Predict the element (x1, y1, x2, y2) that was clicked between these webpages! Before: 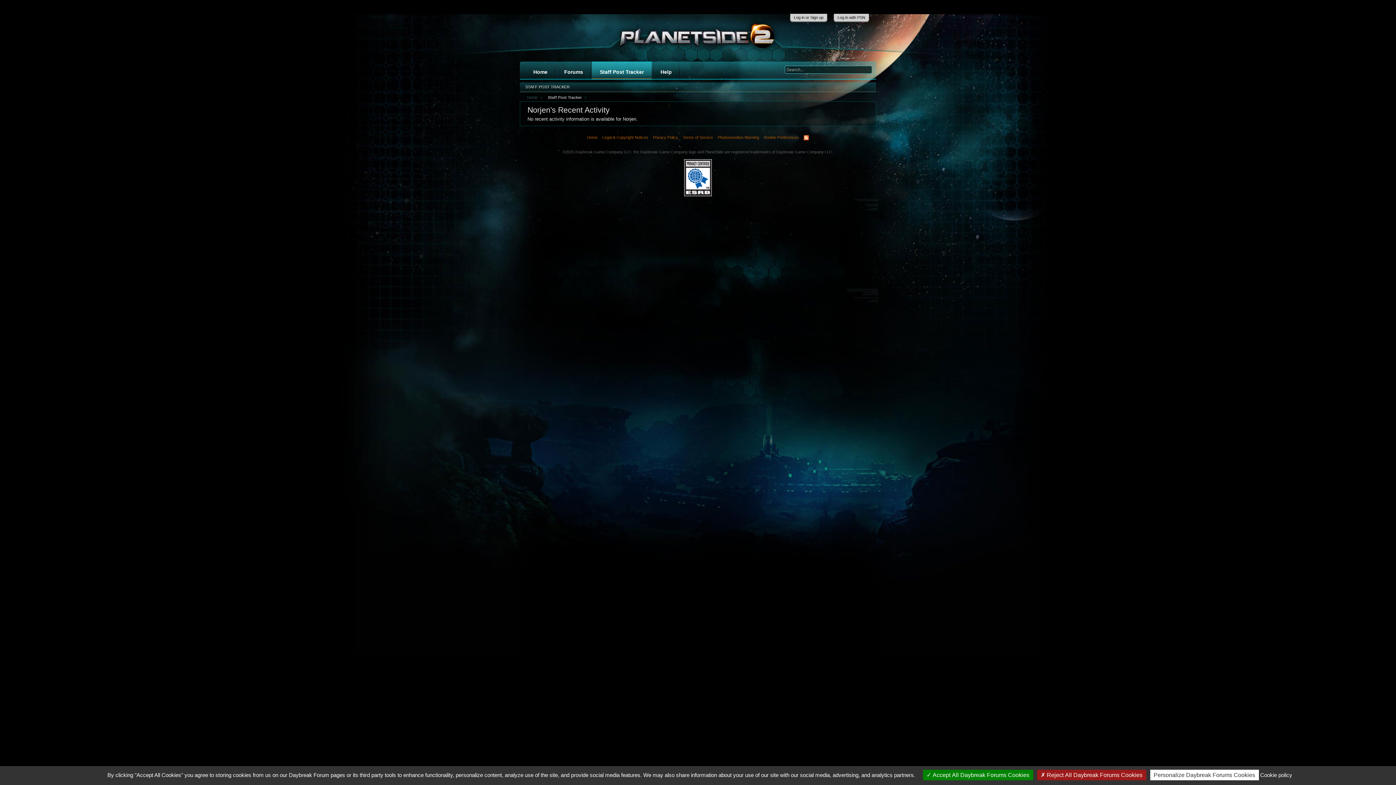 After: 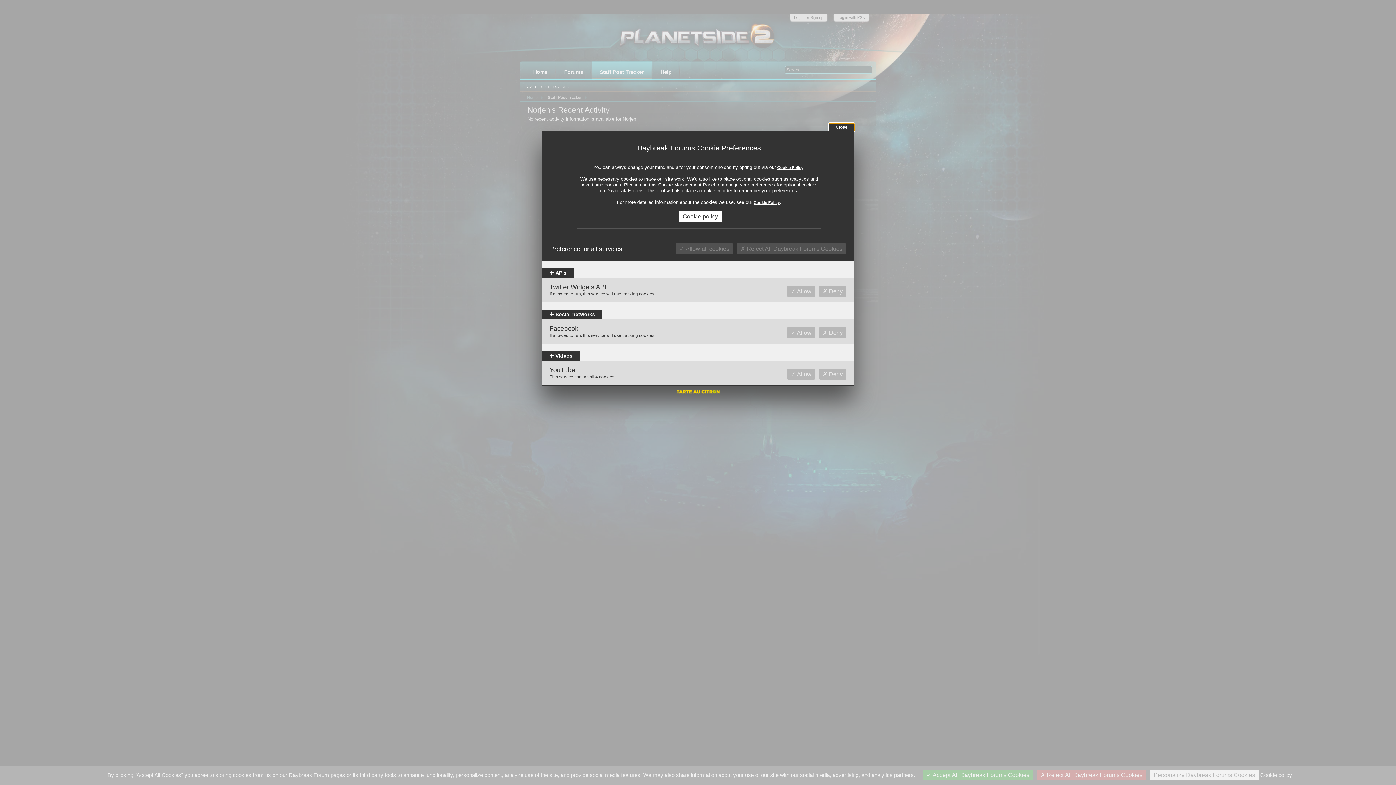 Action: bbox: (762, 133, 801, 141) label: Cookie Preferences